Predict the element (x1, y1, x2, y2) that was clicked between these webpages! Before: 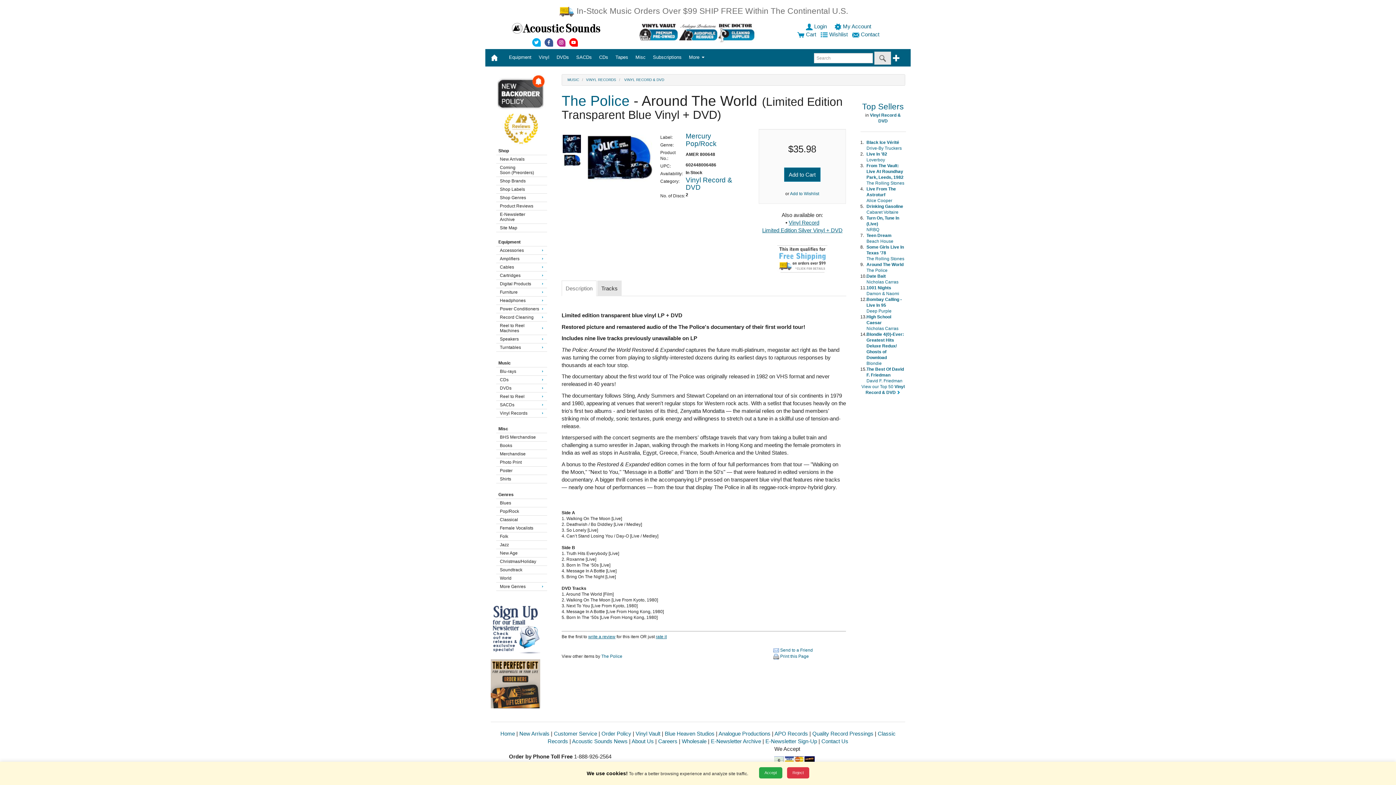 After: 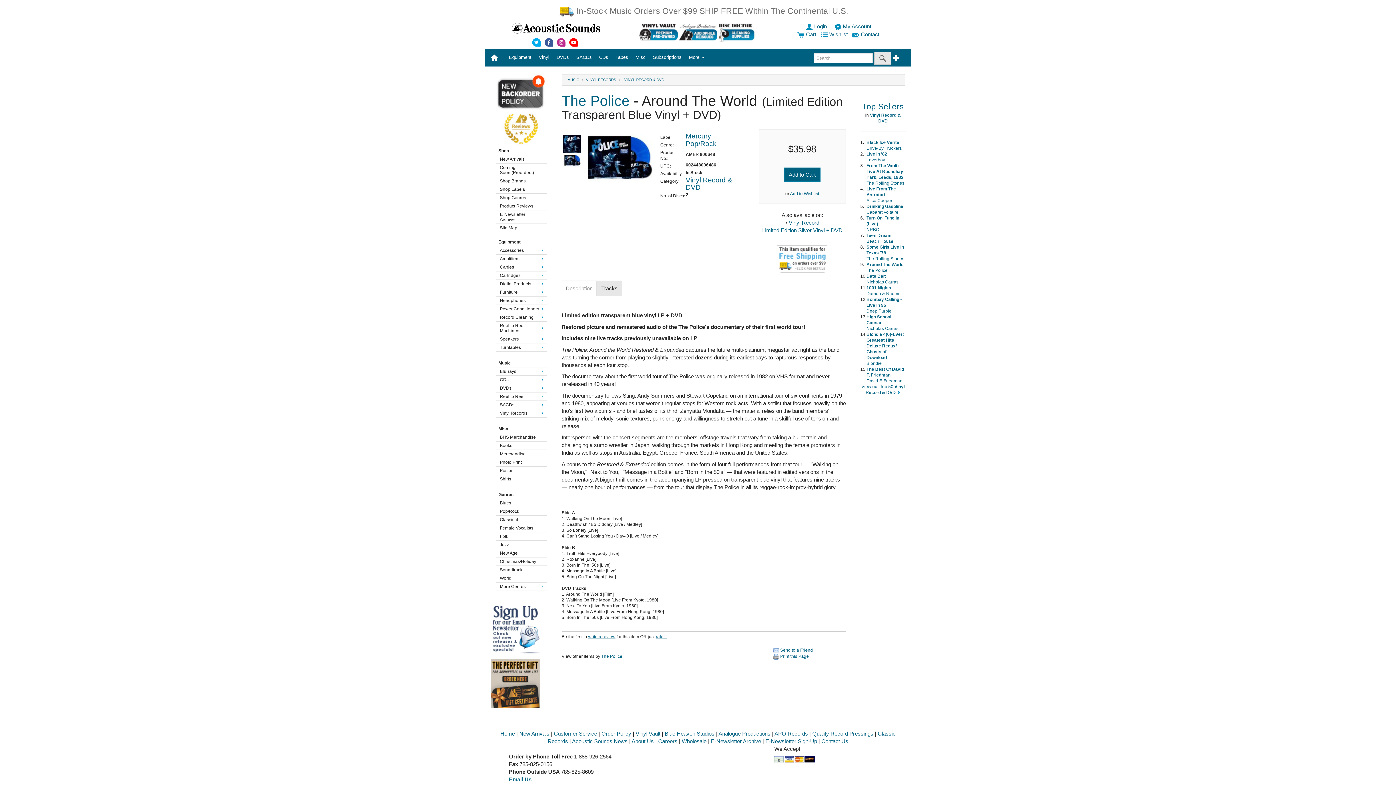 Action: label: Reject bbox: (787, 767, 809, 778)